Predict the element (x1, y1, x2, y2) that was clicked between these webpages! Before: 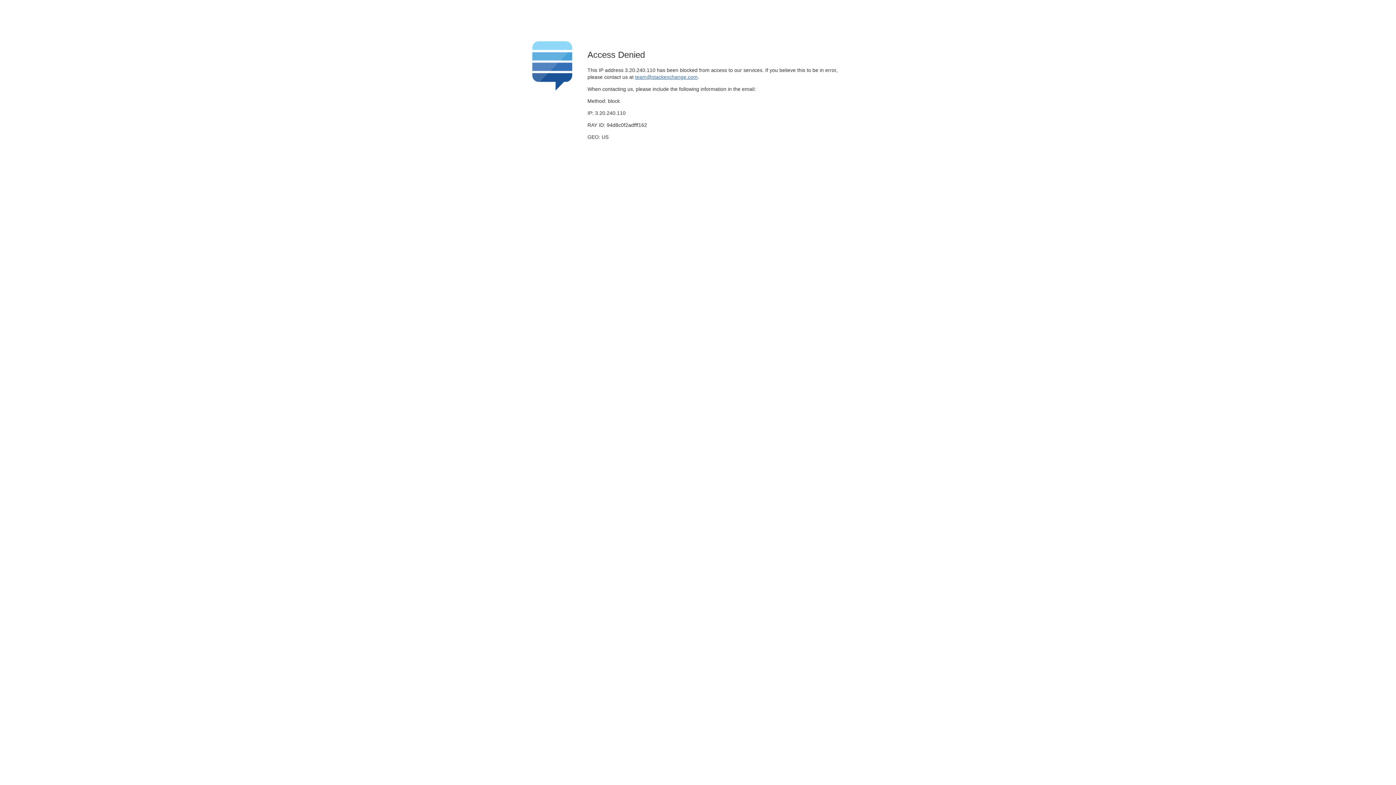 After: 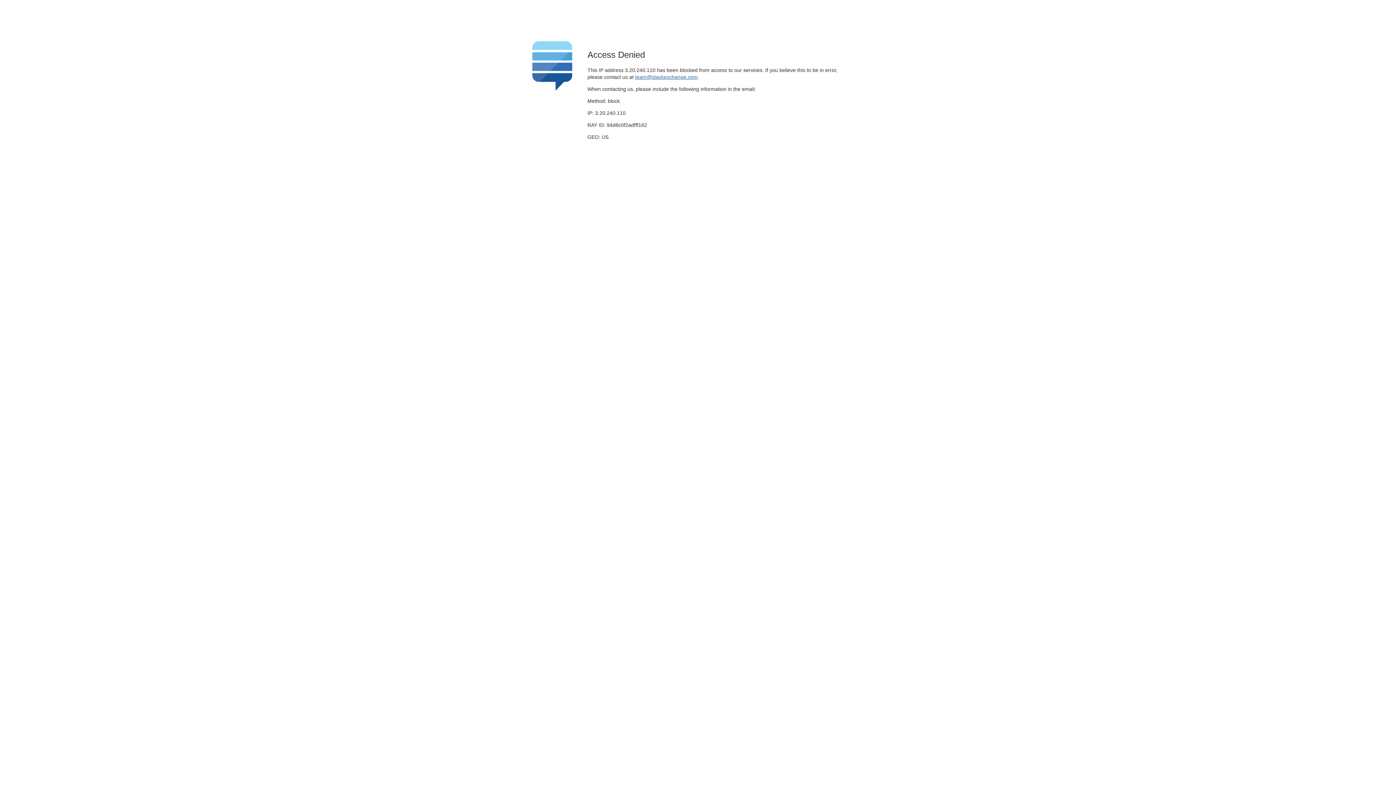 Action: bbox: (635, 74, 697, 79) label: team@stackexchange.com